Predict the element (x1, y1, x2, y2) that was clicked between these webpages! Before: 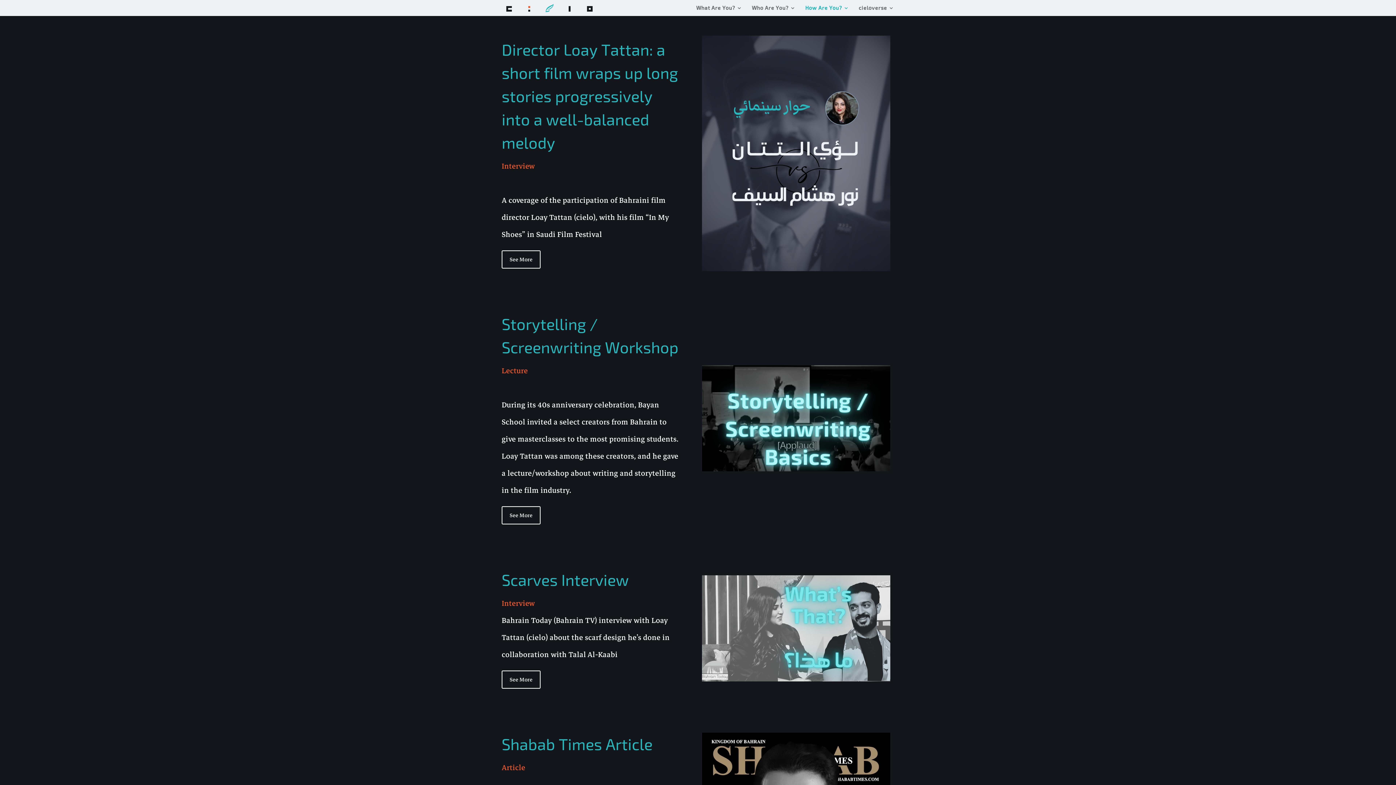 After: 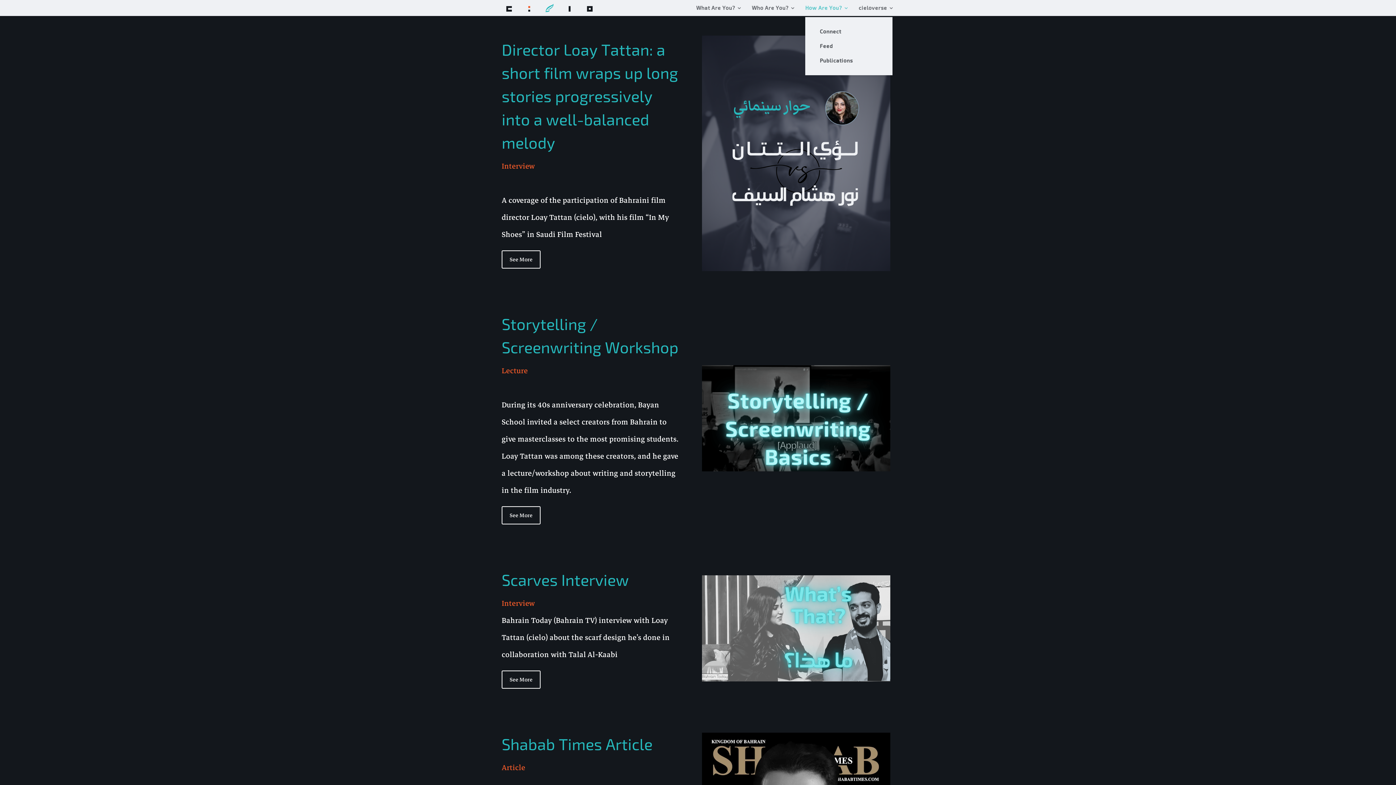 Action: bbox: (805, 5, 849, 16) label: How Are You?